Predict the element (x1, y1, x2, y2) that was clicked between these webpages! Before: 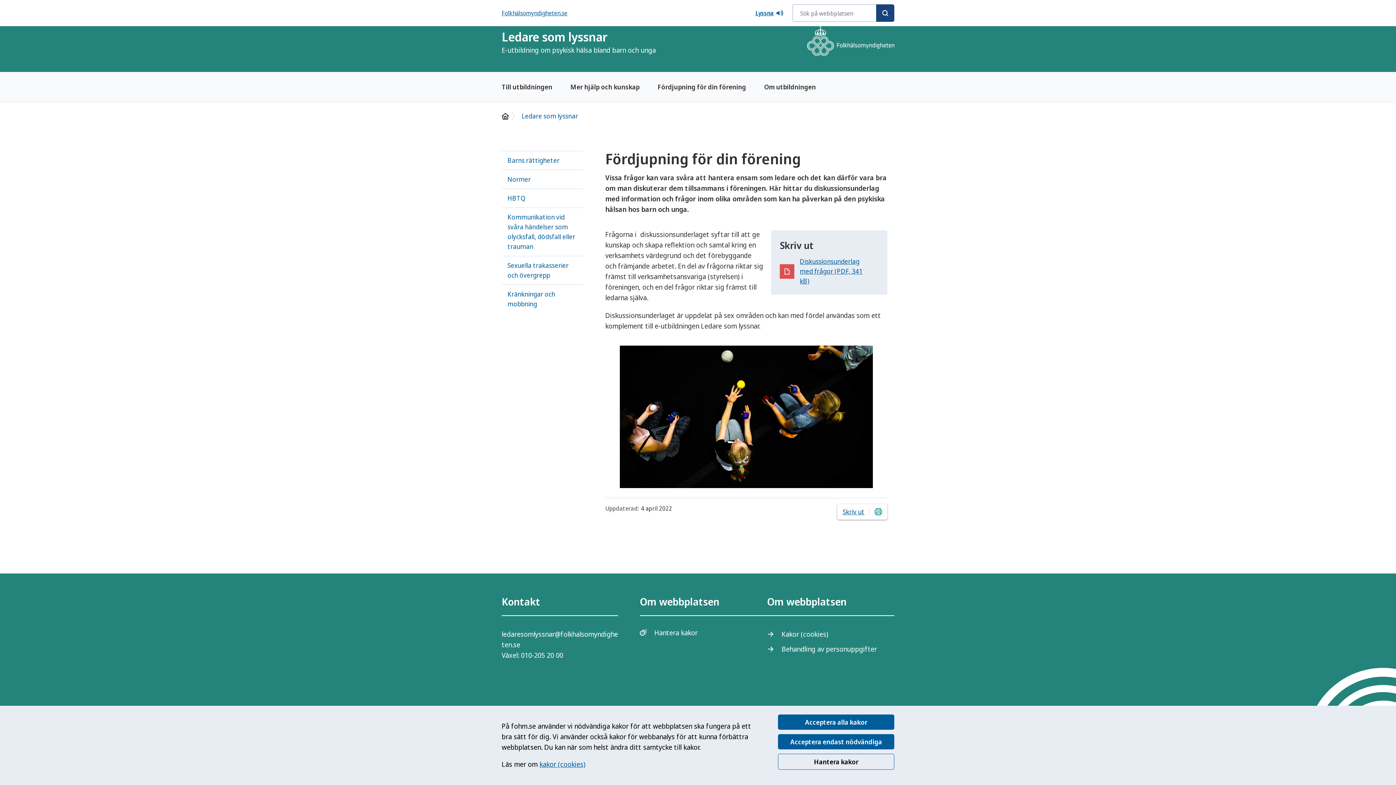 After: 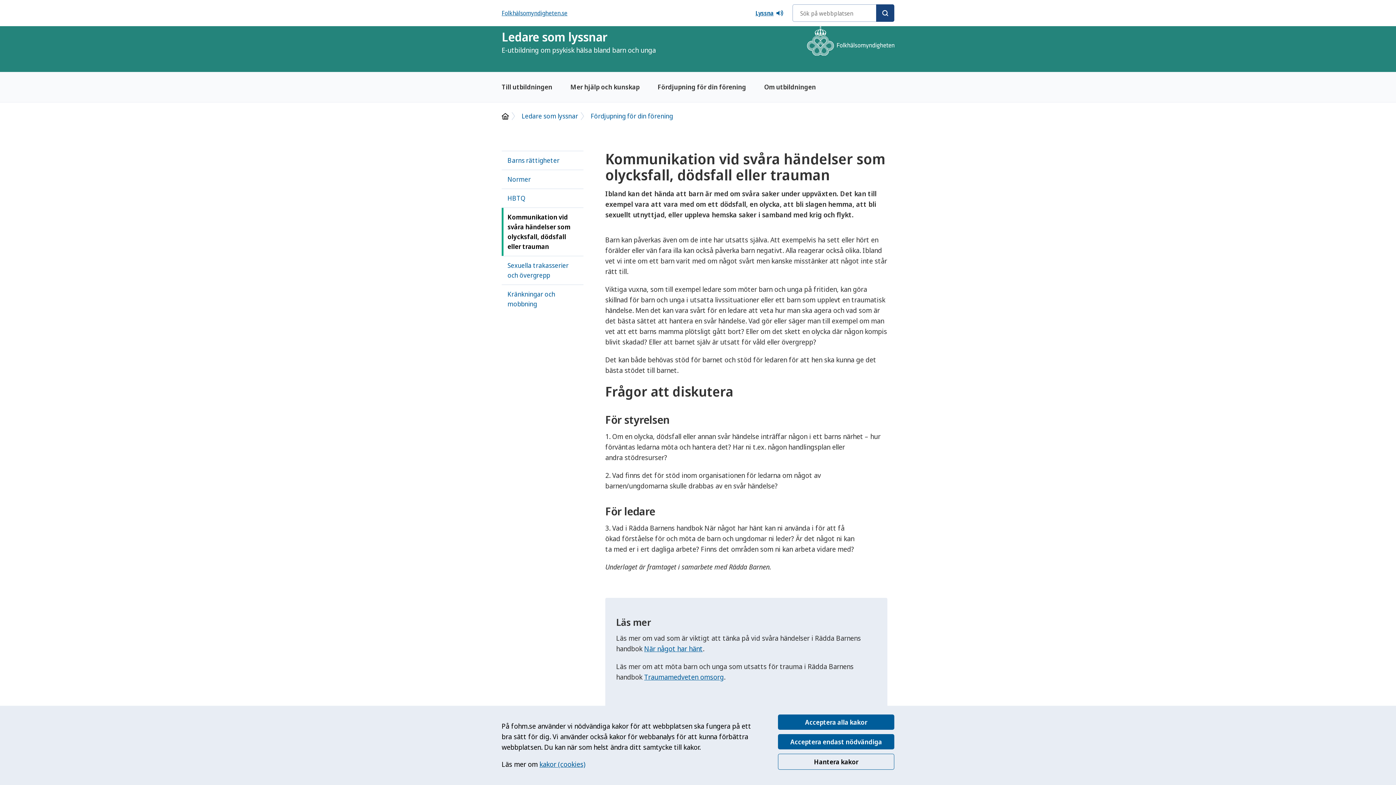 Action: bbox: (507, 209, 580, 254) label: Kommunikation vid svåra händelser som olycksfall, dödsfall eller trauman